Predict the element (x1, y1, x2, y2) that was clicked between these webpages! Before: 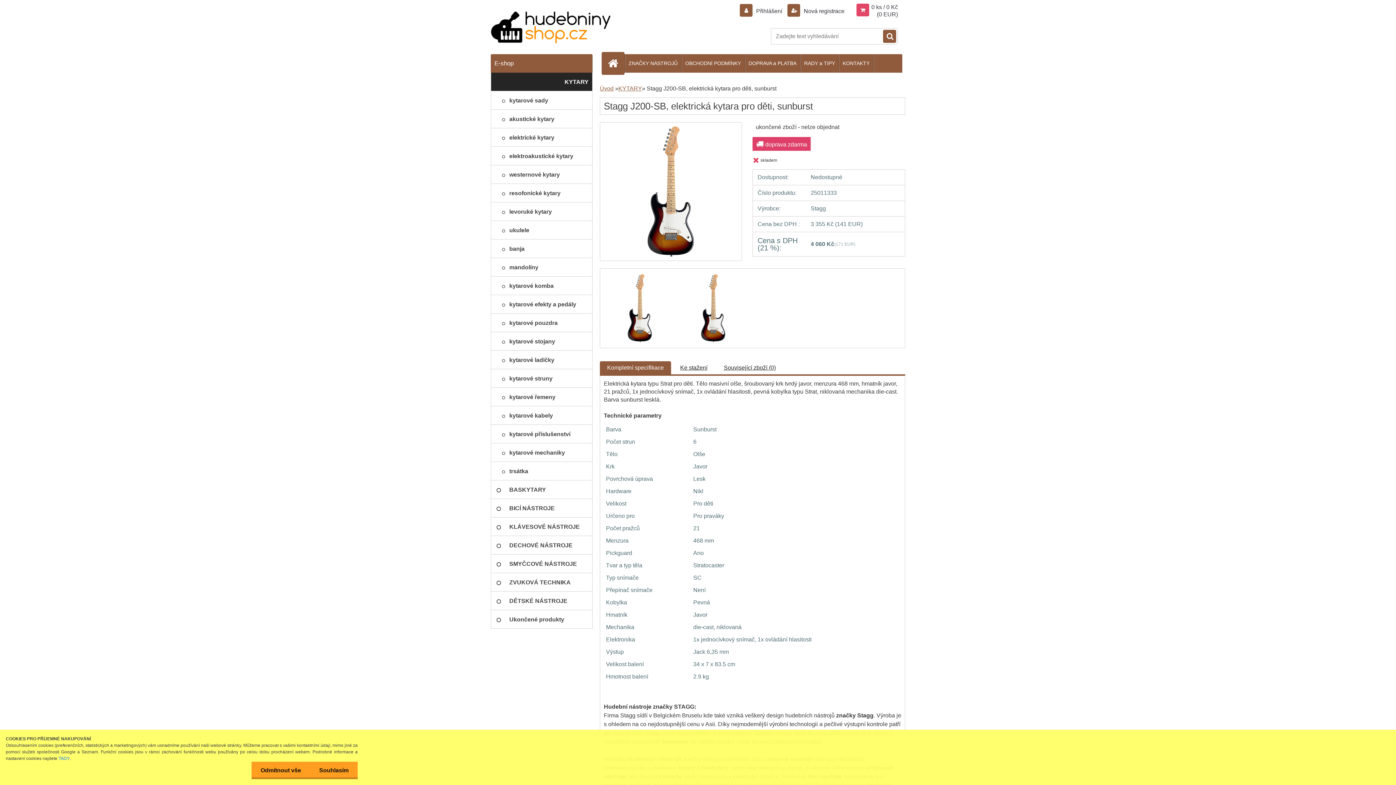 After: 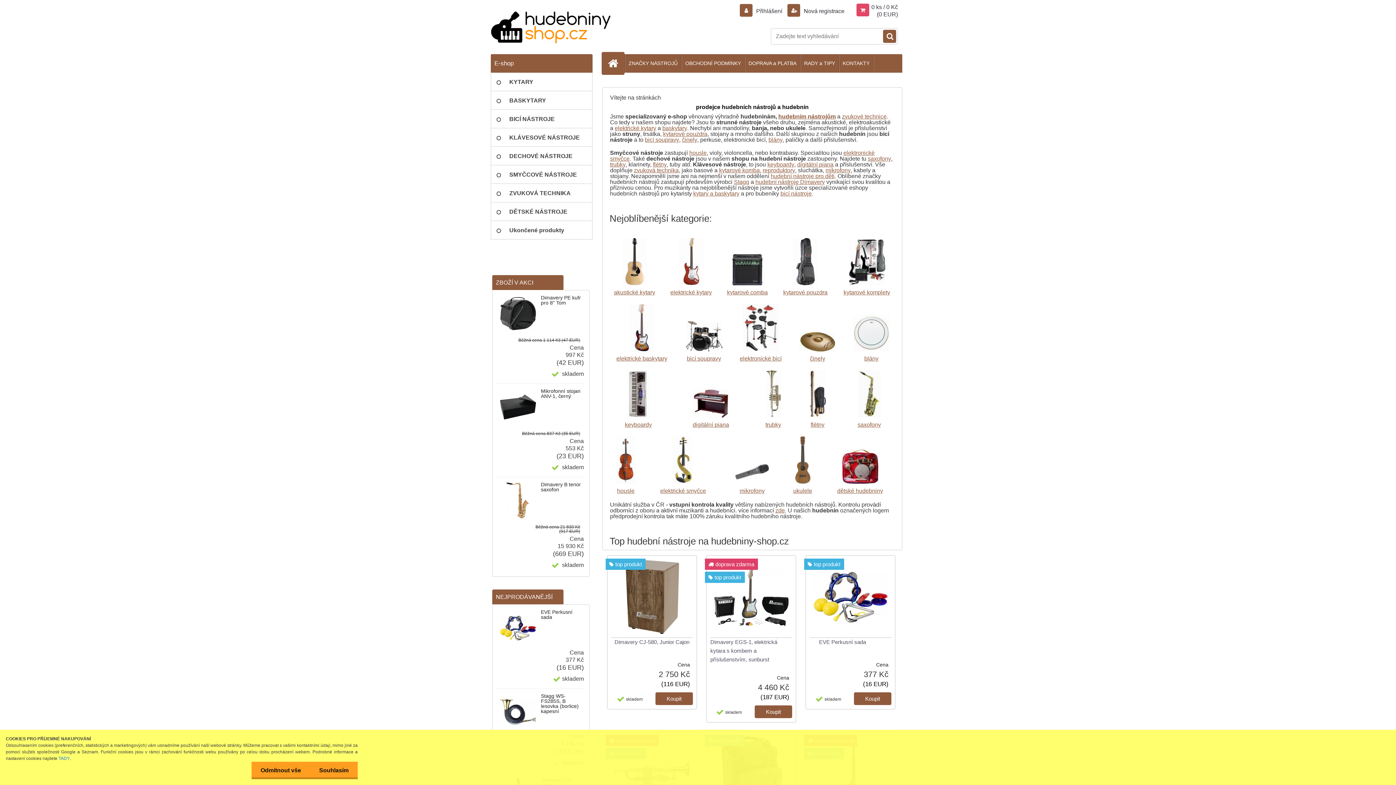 Action: bbox: (608, 54, 624, 72)